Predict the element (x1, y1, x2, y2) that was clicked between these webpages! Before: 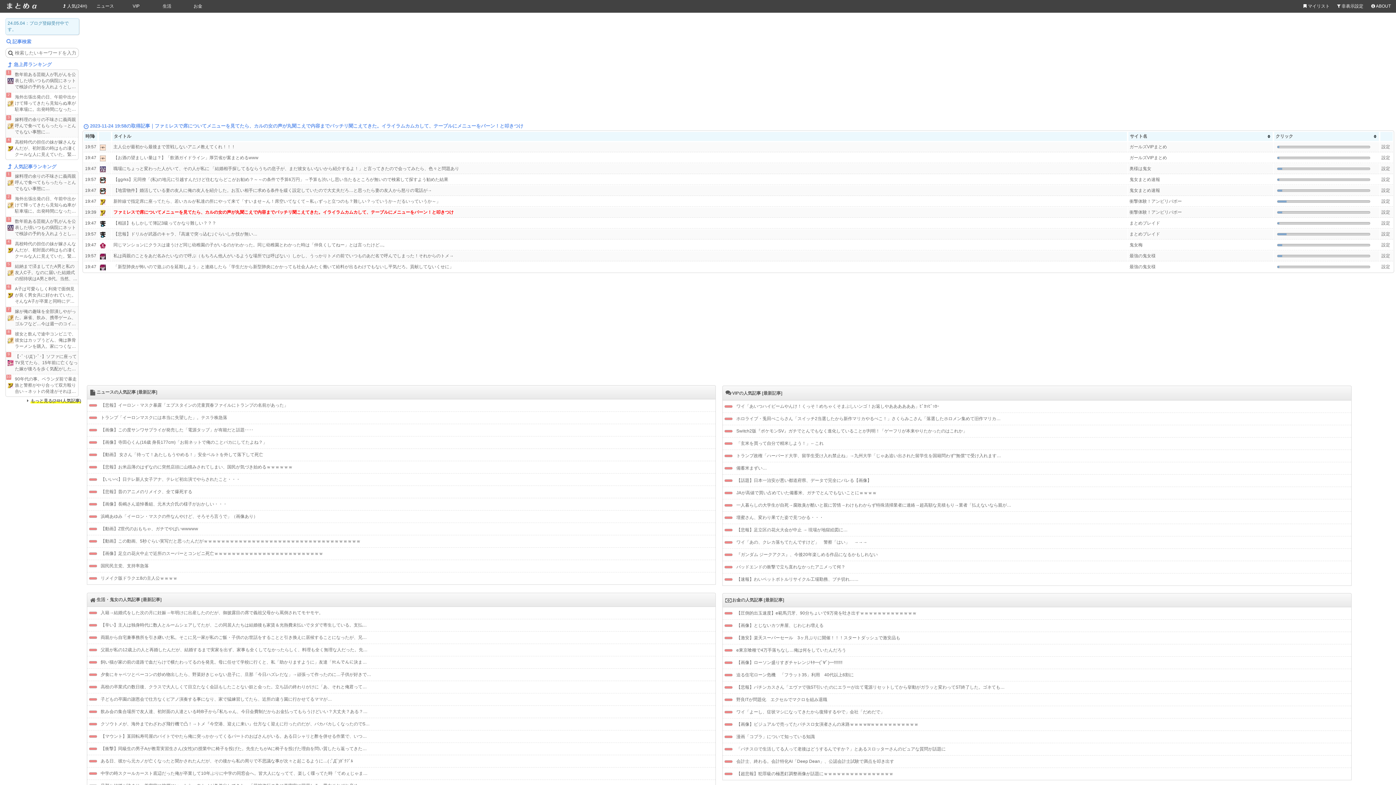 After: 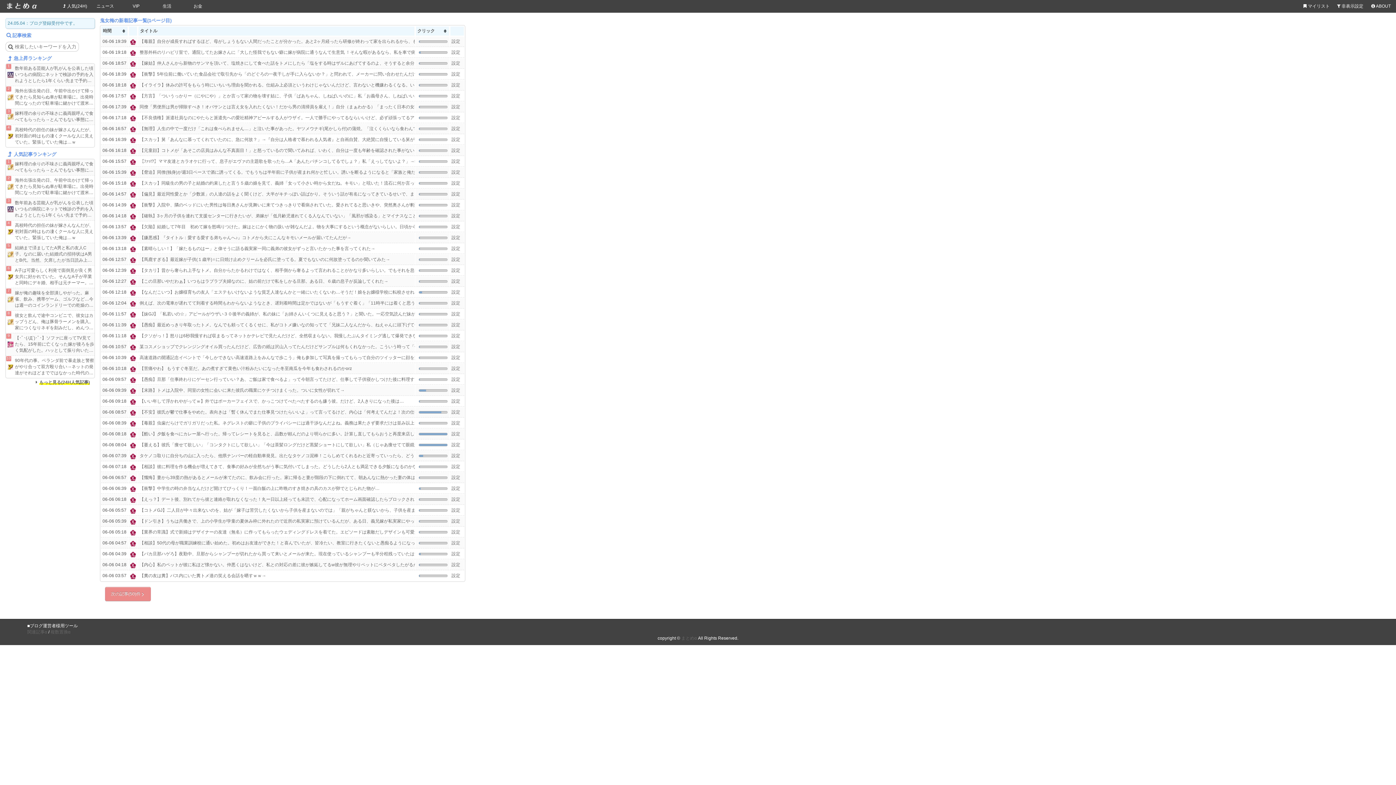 Action: label: 鬼女梅 bbox: (1129, 242, 1272, 248)